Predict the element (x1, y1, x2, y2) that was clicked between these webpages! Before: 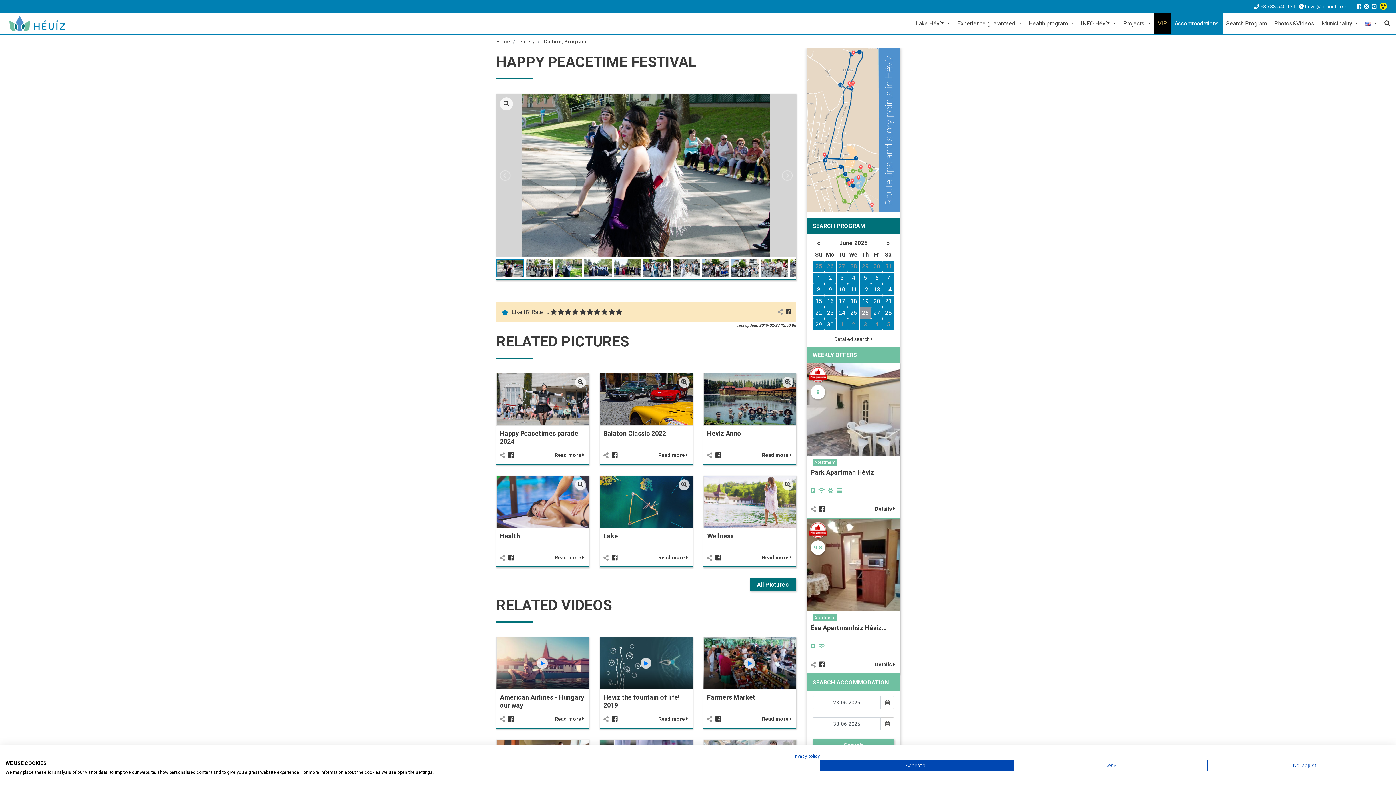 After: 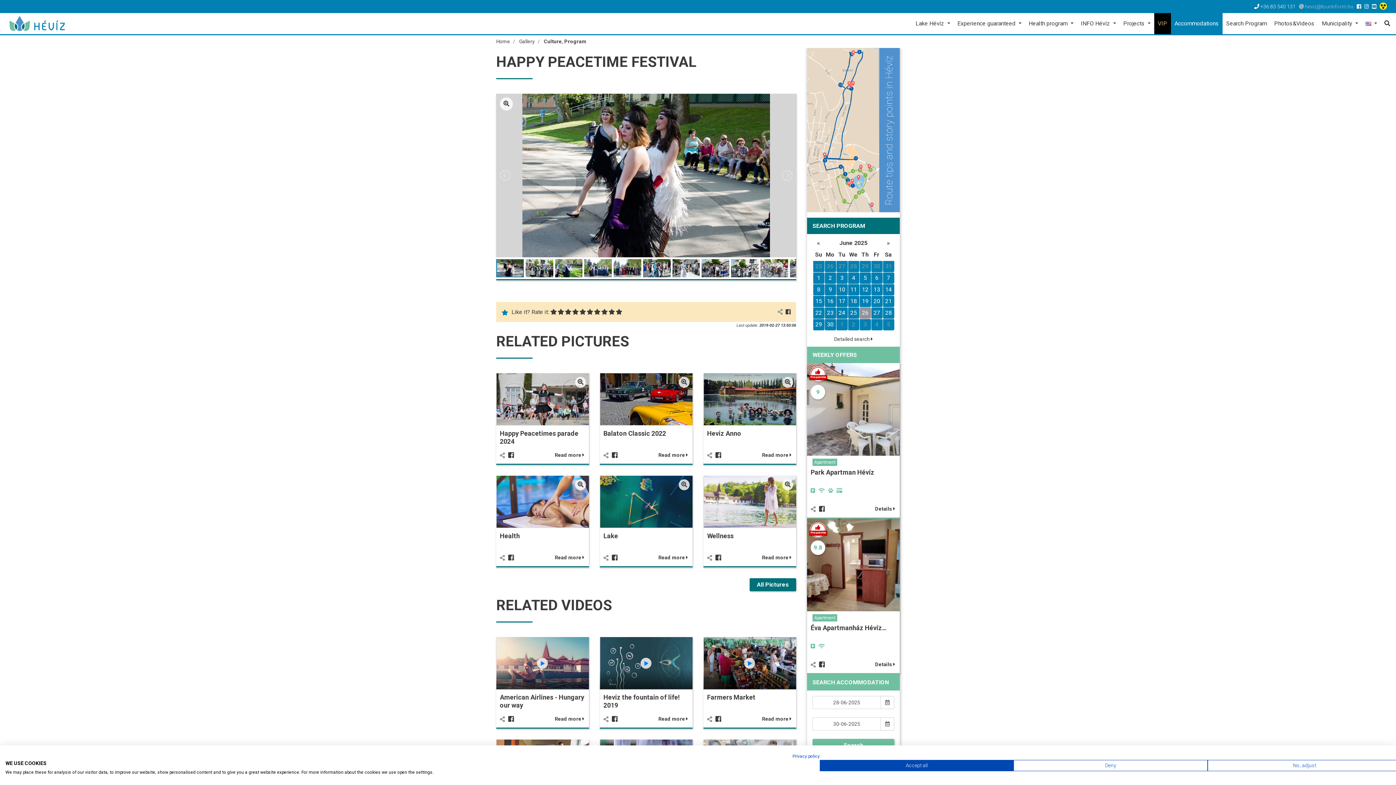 Action: bbox: (1299, 3, 1355, 9) label:  heviz@tourinform.hu